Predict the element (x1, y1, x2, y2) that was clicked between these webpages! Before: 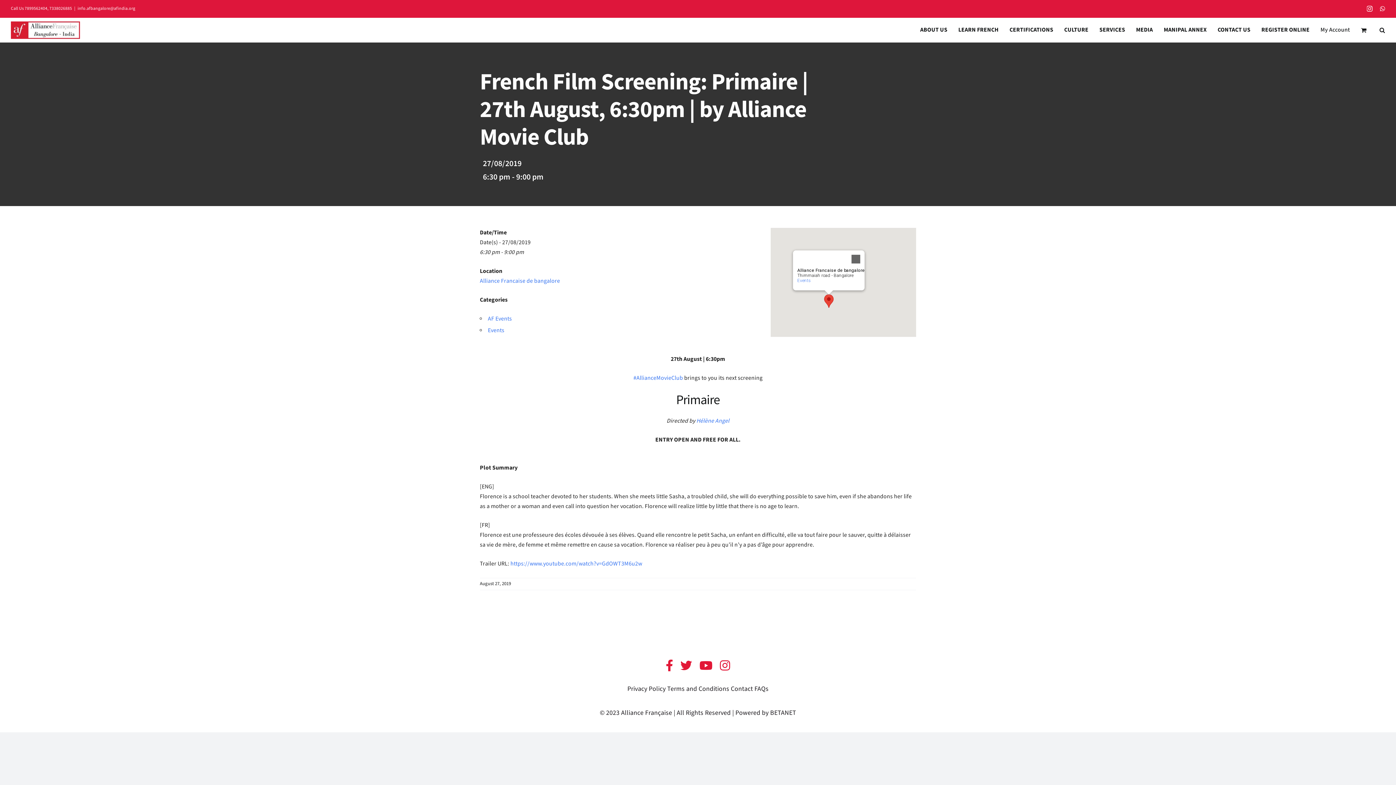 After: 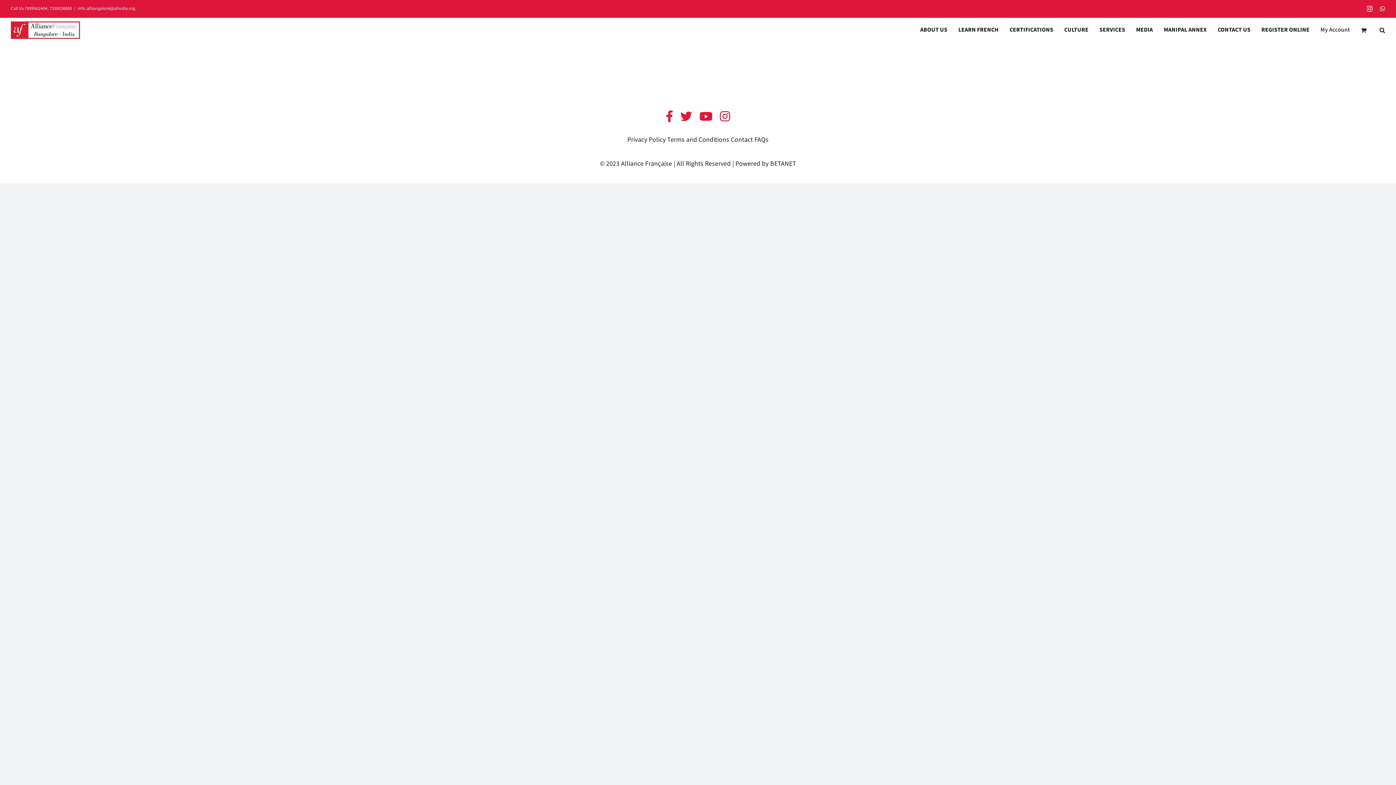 Action: label: Events bbox: (488, 326, 504, 334)